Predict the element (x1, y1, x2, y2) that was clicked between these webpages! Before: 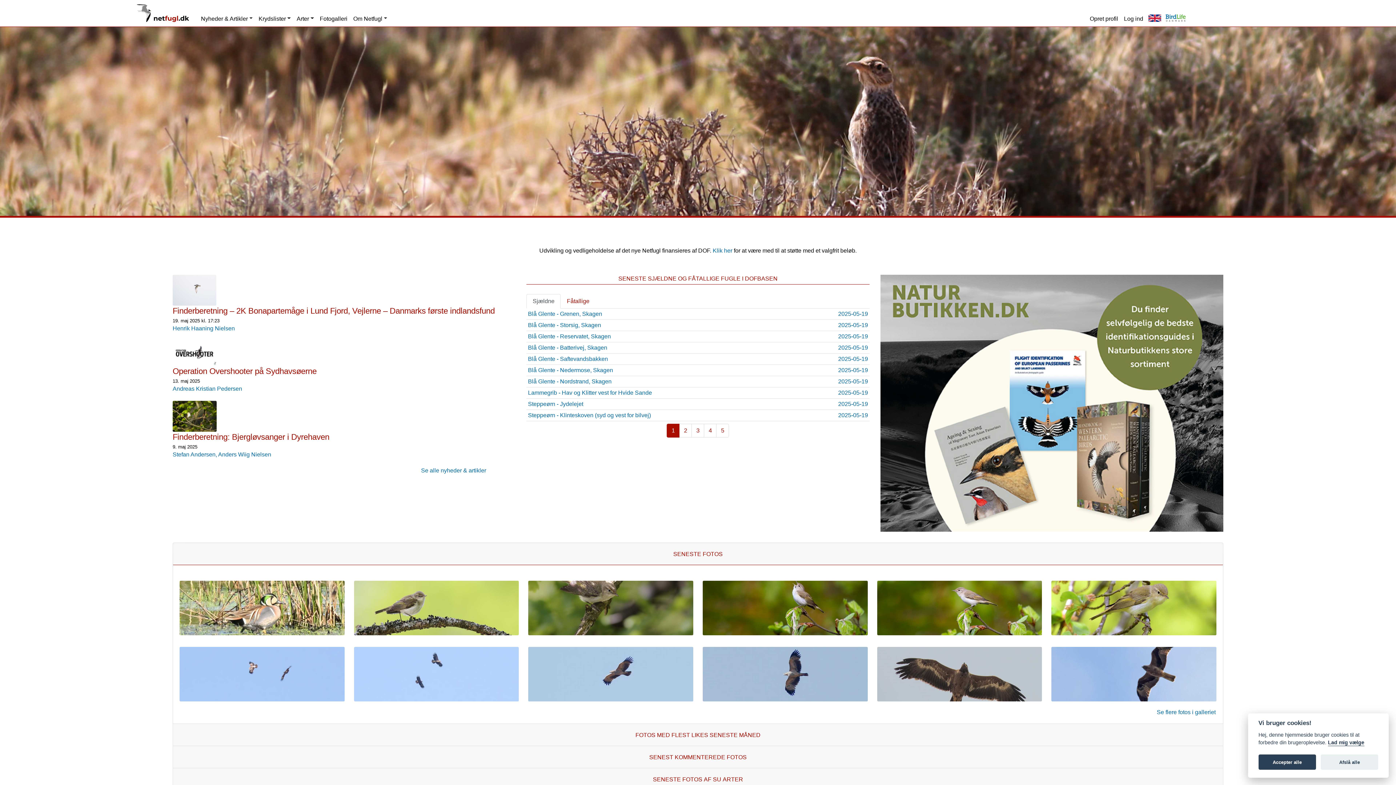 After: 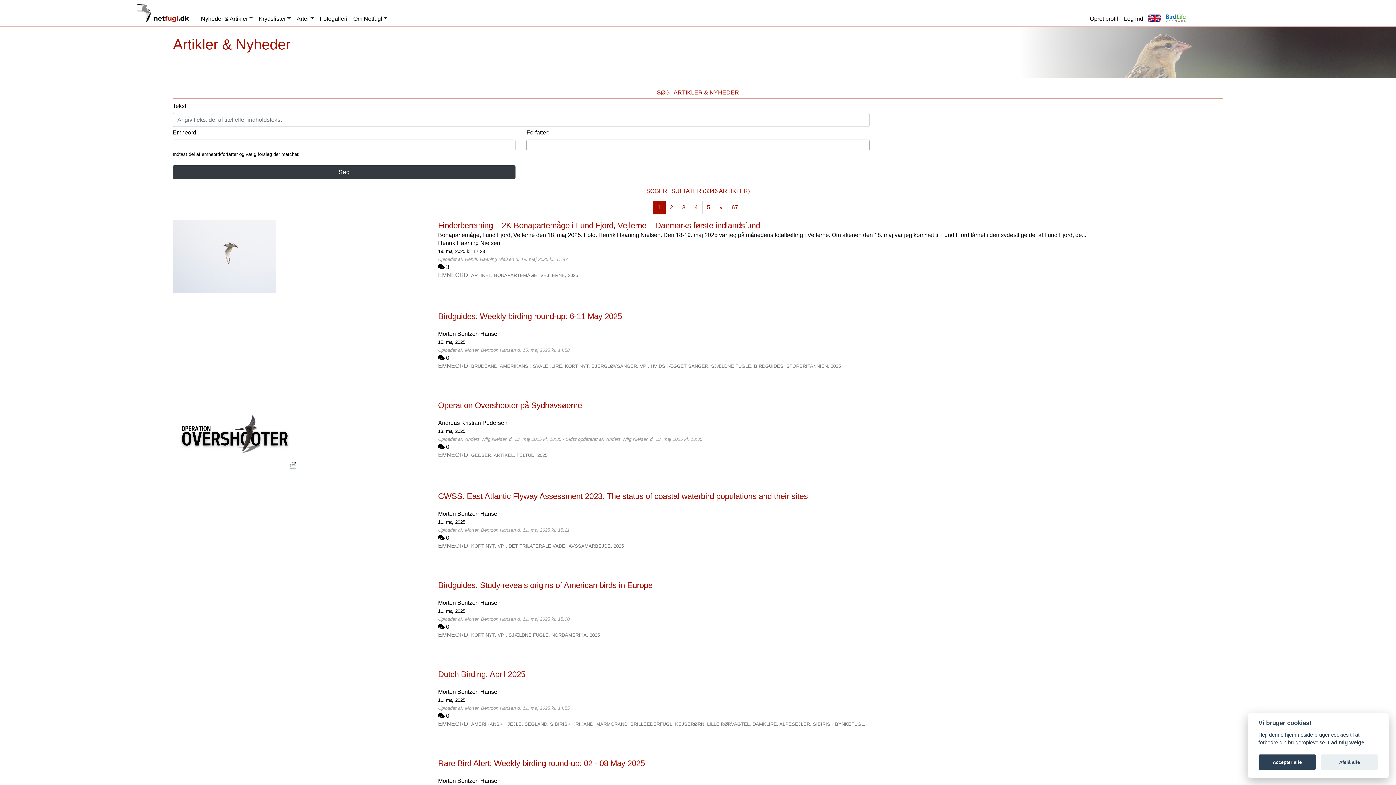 Action: bbox: (421, 467, 486, 473) label: Se alle nyheder & artikler